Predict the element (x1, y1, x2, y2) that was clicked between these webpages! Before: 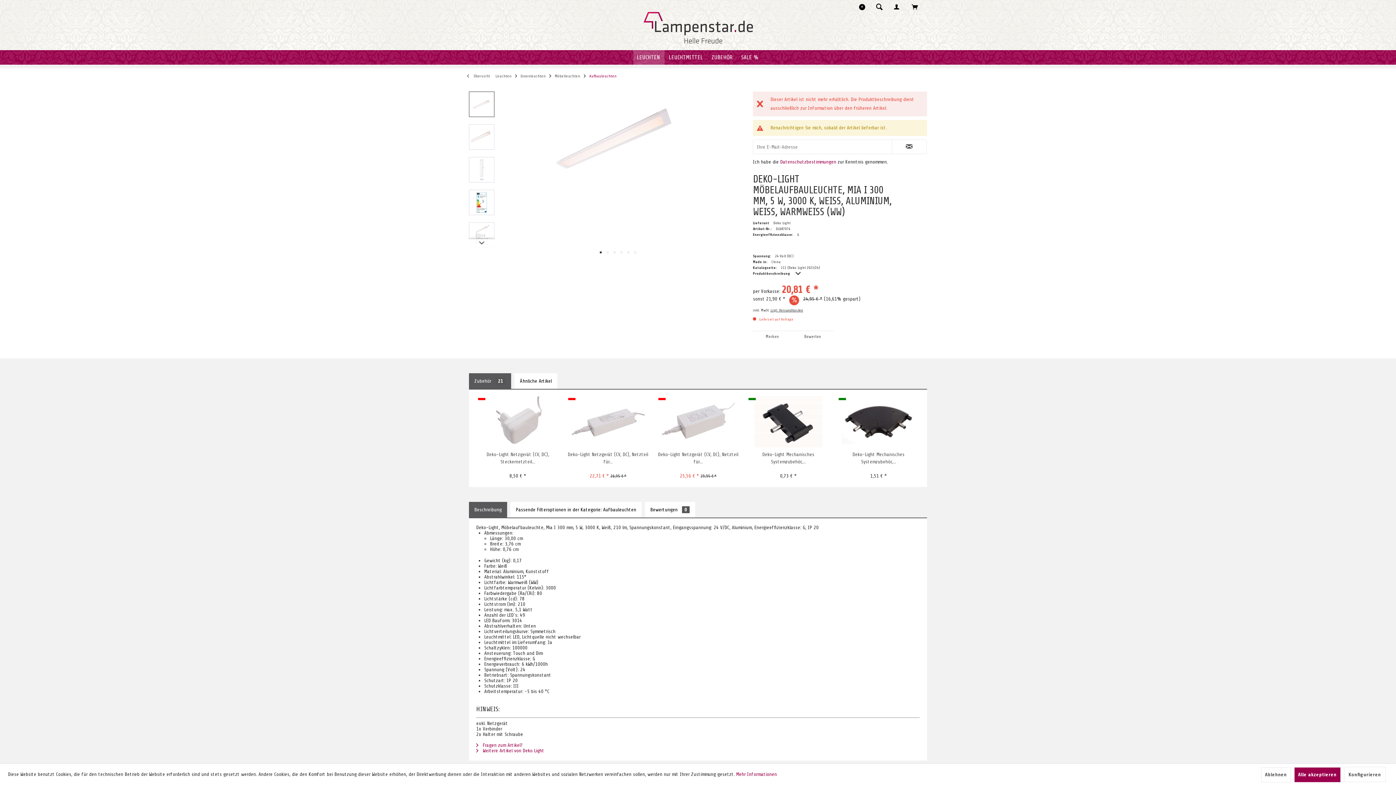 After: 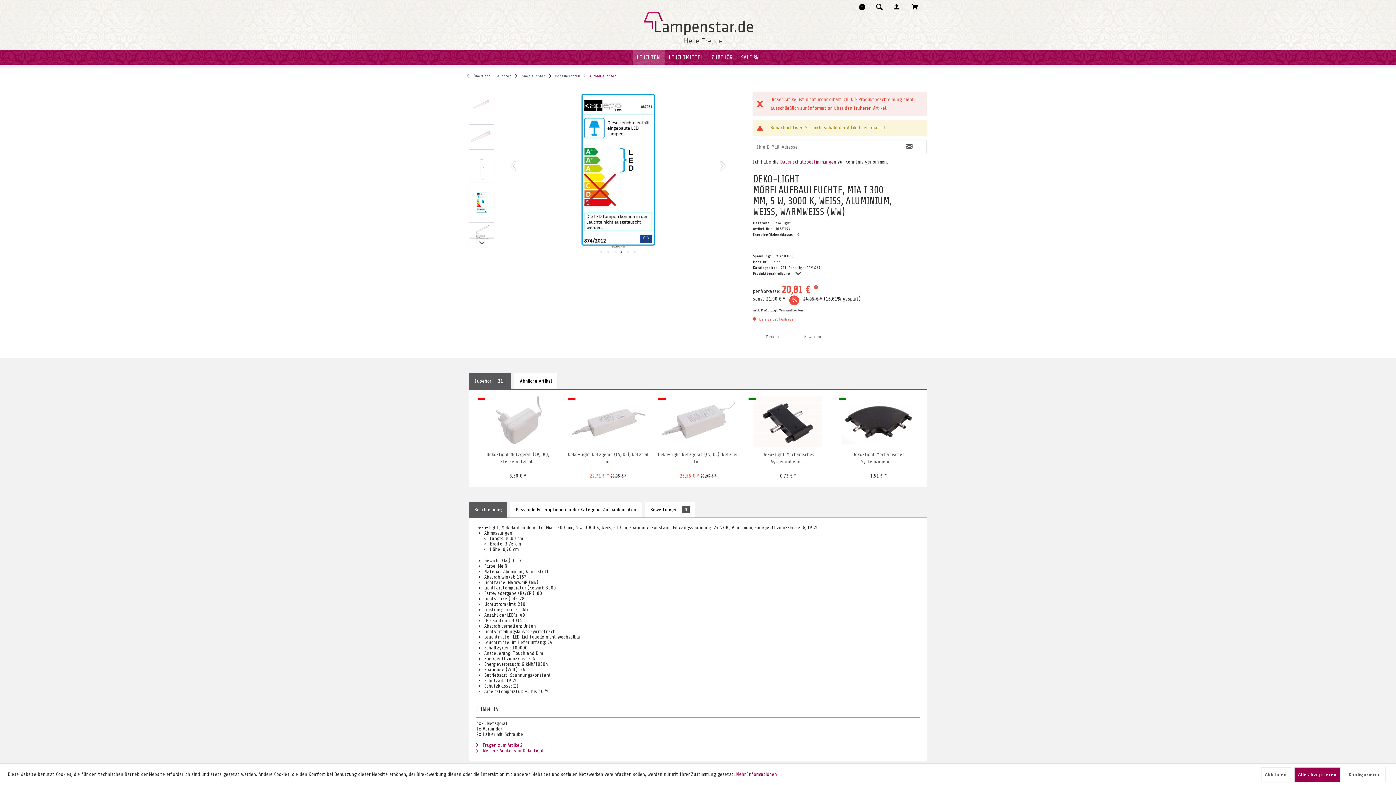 Action: bbox: (469, 189, 494, 215)